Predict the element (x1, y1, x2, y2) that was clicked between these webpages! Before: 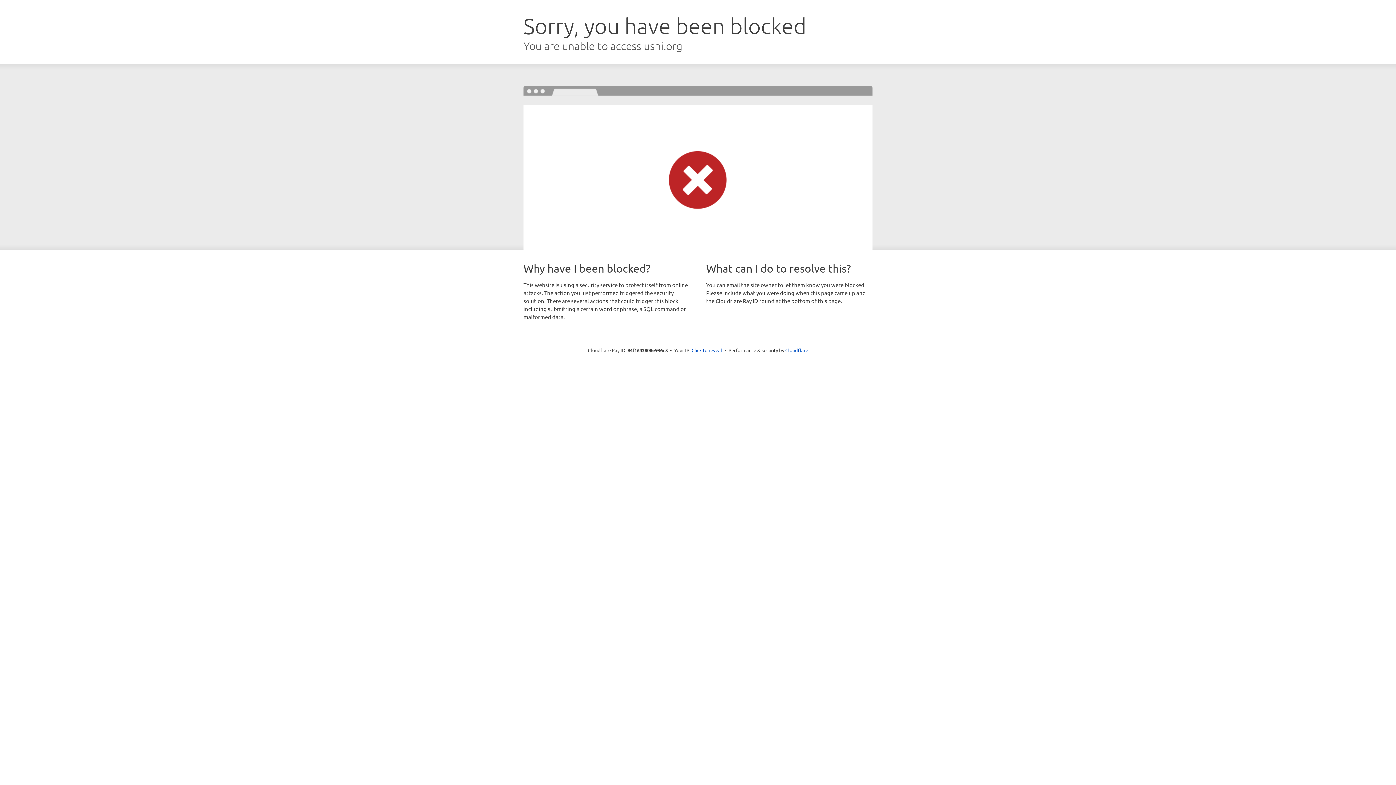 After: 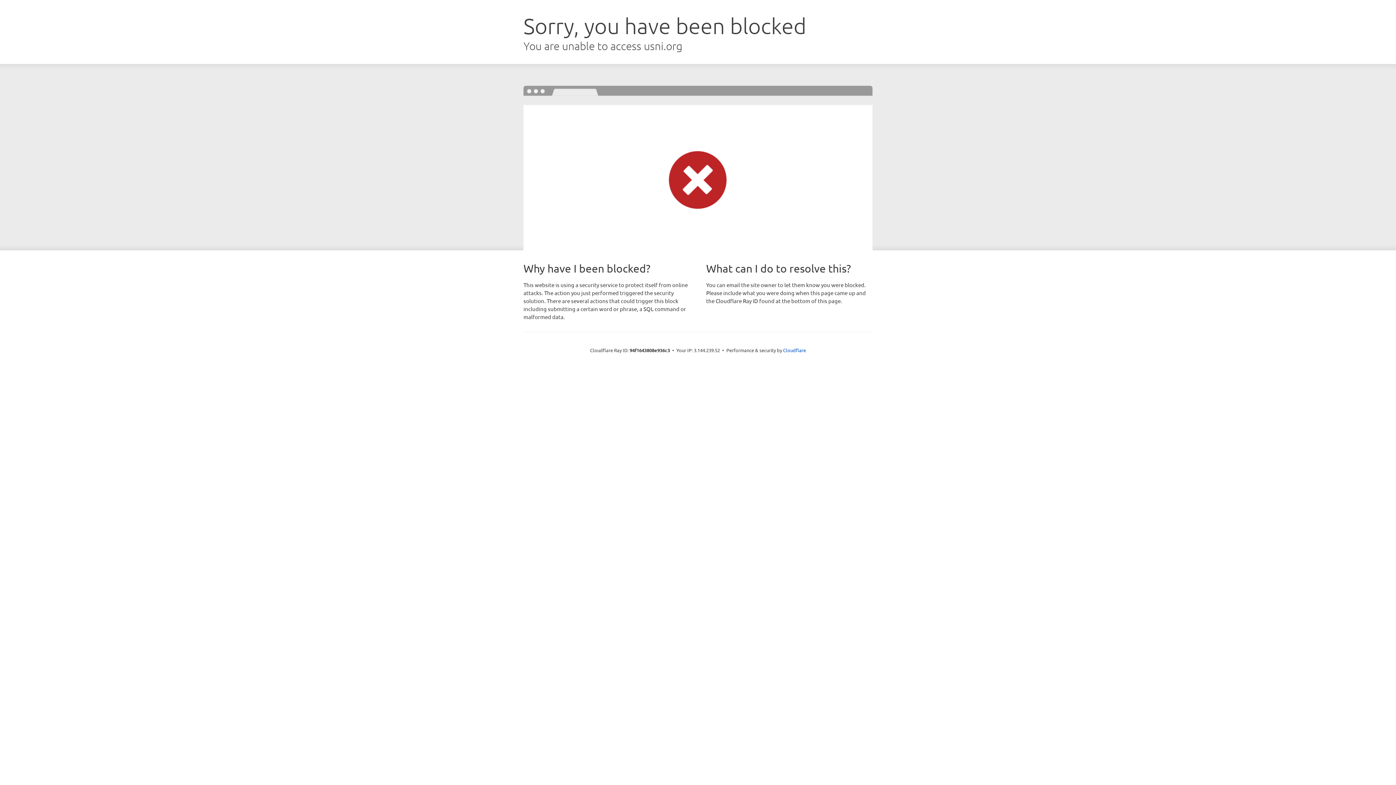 Action: bbox: (691, 346, 722, 353) label: Click to reveal